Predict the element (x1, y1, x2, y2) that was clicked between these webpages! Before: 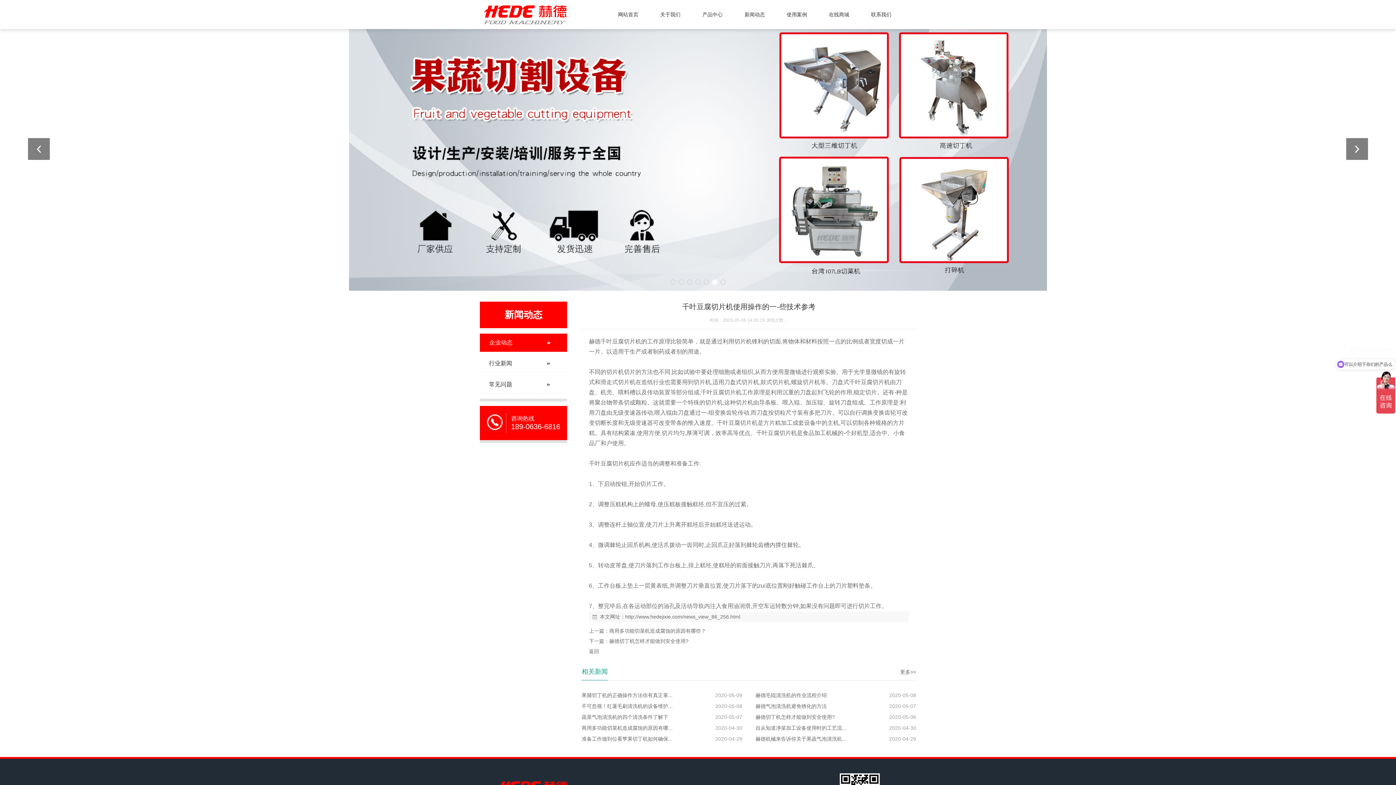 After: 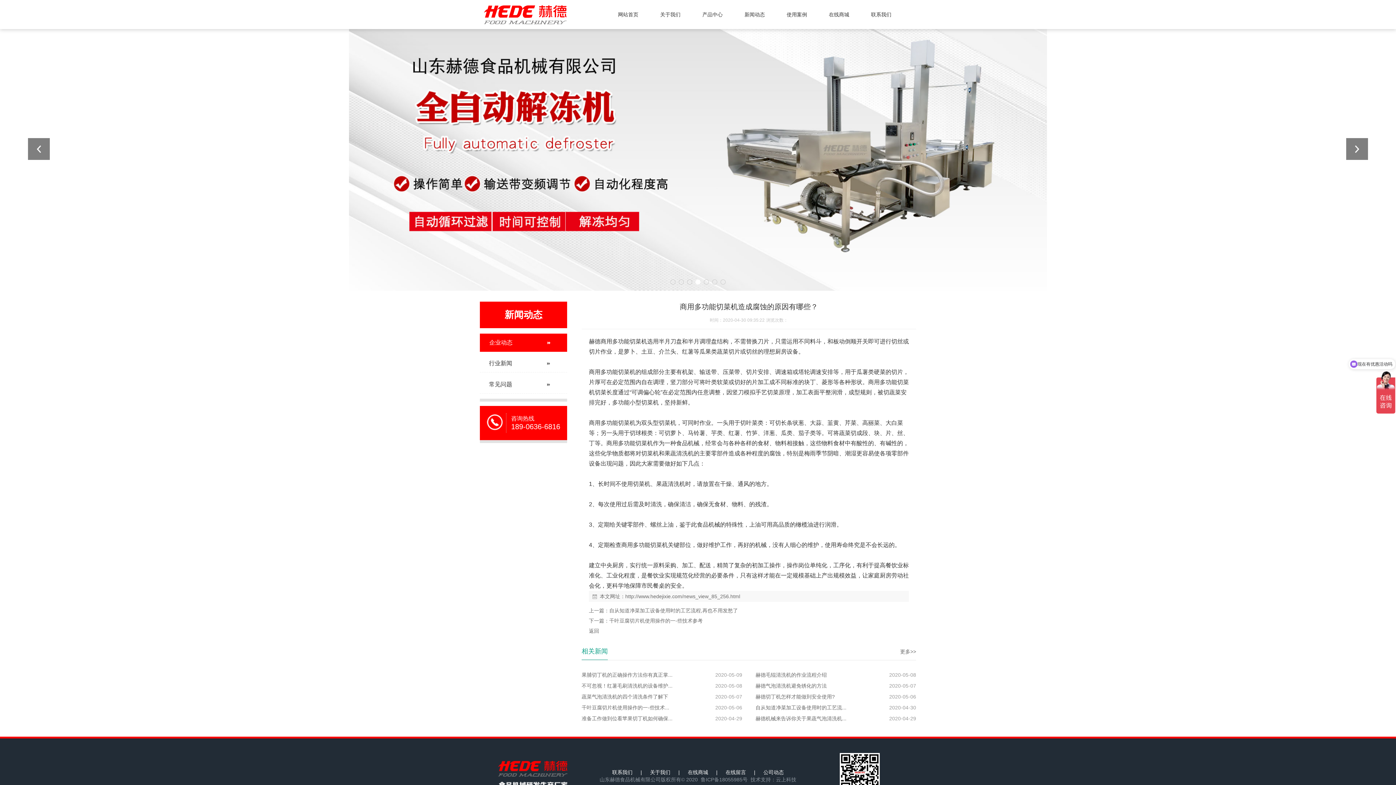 Action: label: 商用多功能切菜机造成腐蚀的原因有哪... bbox: (581, 725, 672, 731)